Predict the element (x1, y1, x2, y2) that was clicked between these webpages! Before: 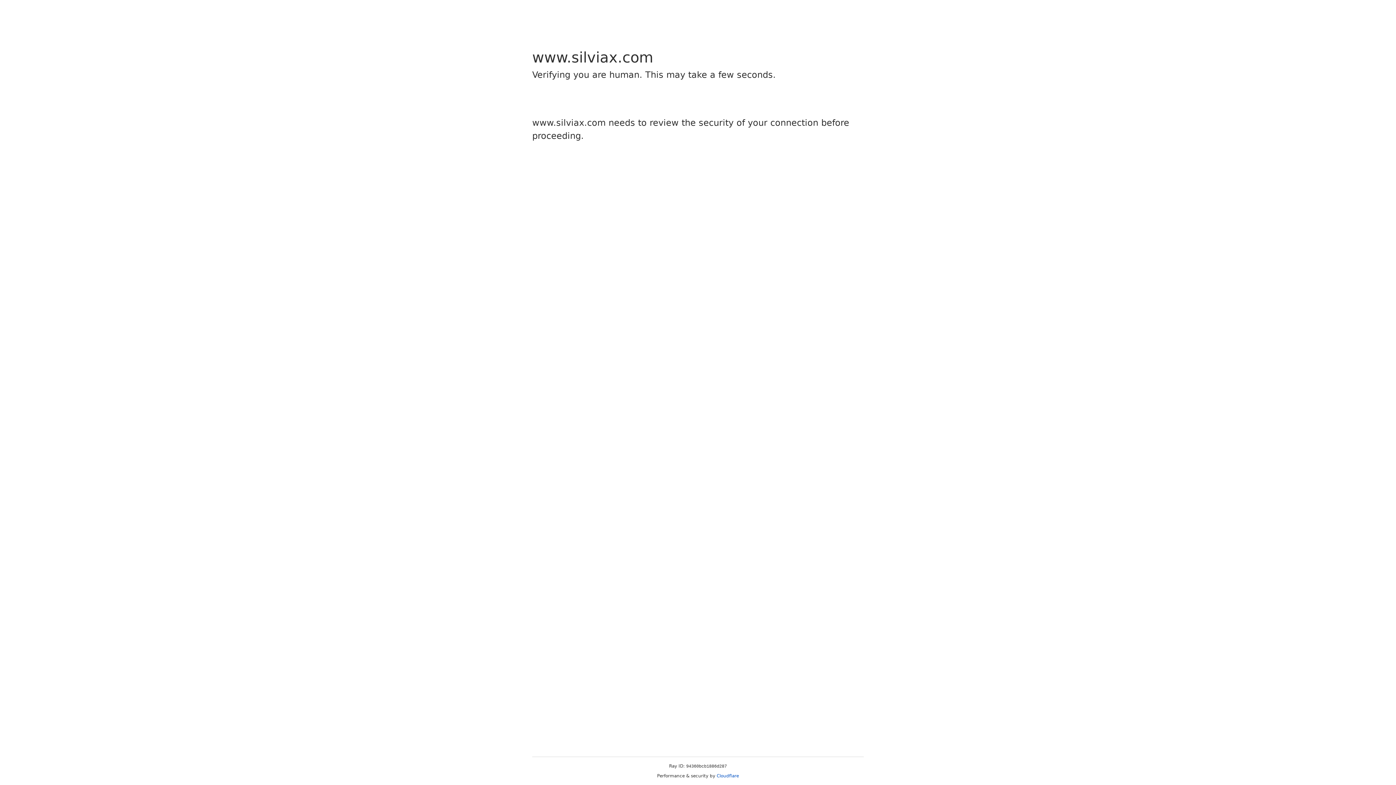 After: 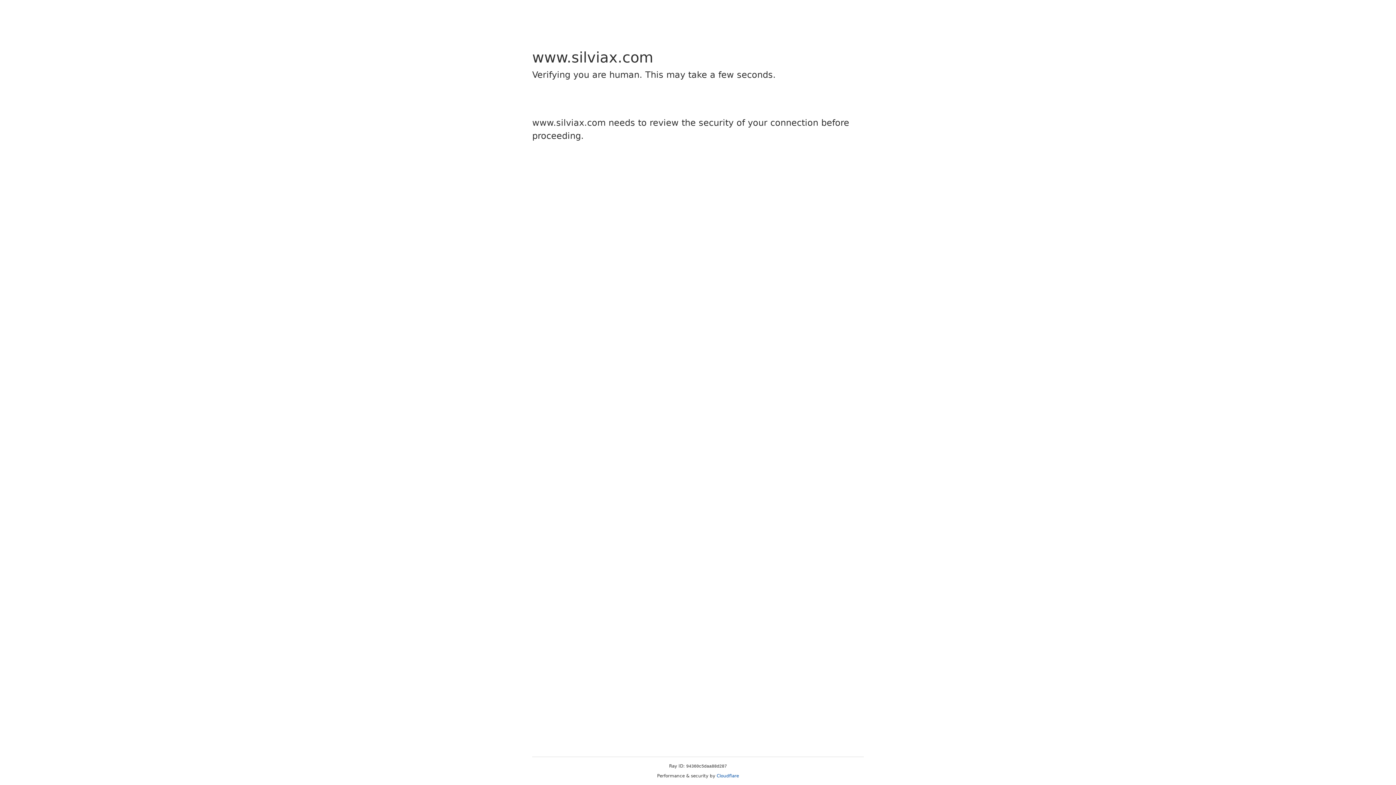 Action: label: Cloudflare bbox: (716, 773, 739, 778)